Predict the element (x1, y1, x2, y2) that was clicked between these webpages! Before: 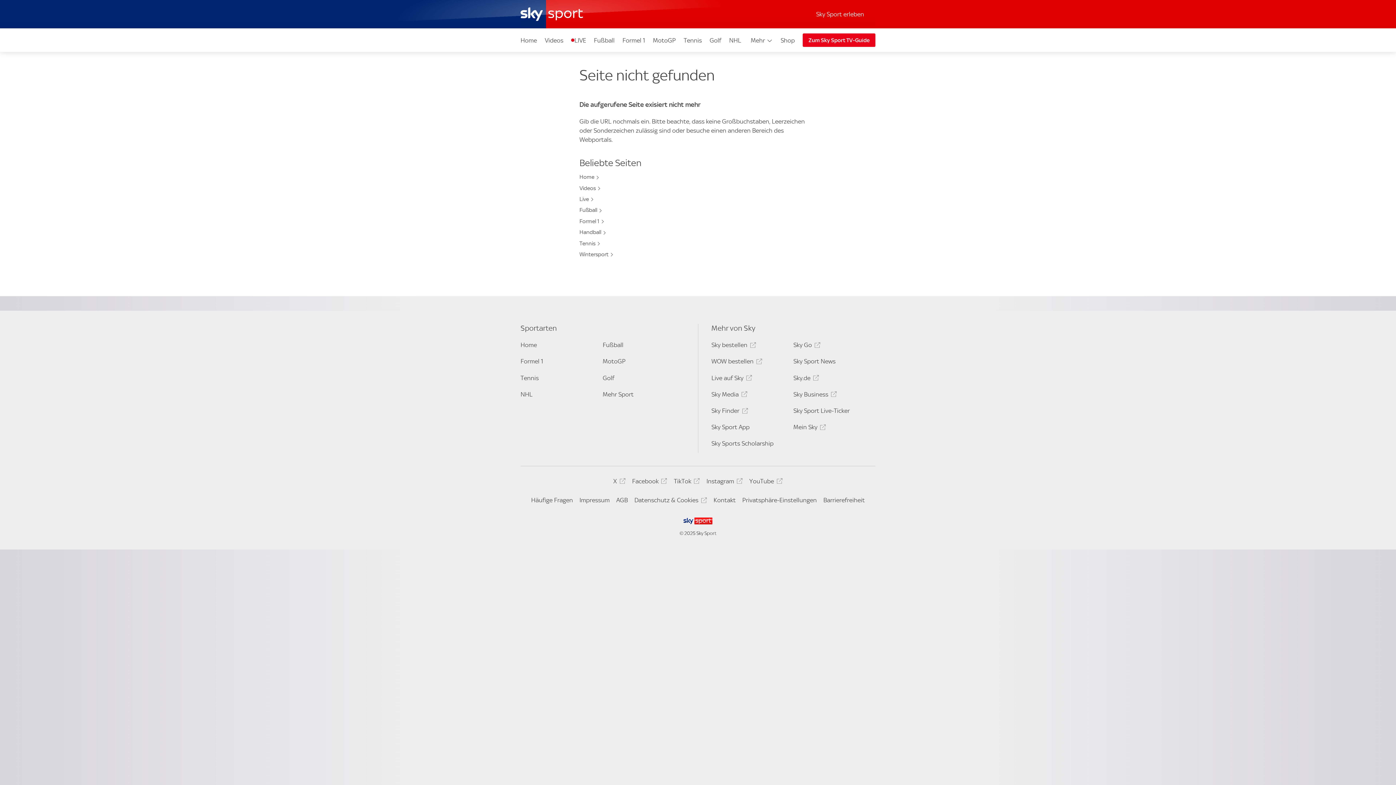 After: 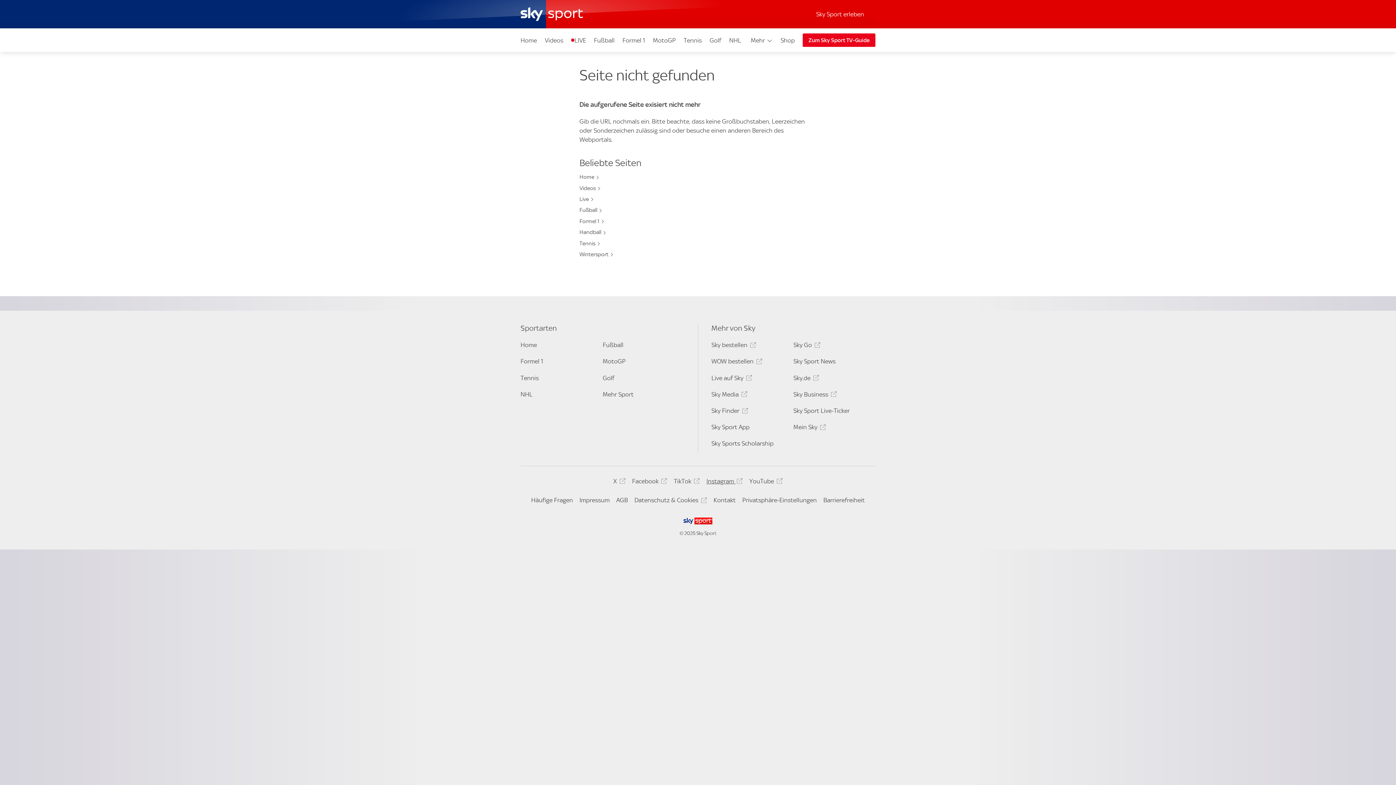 Action: label: Instagram 
(In neuem Fenster öffnen) bbox: (706, 477, 742, 487)